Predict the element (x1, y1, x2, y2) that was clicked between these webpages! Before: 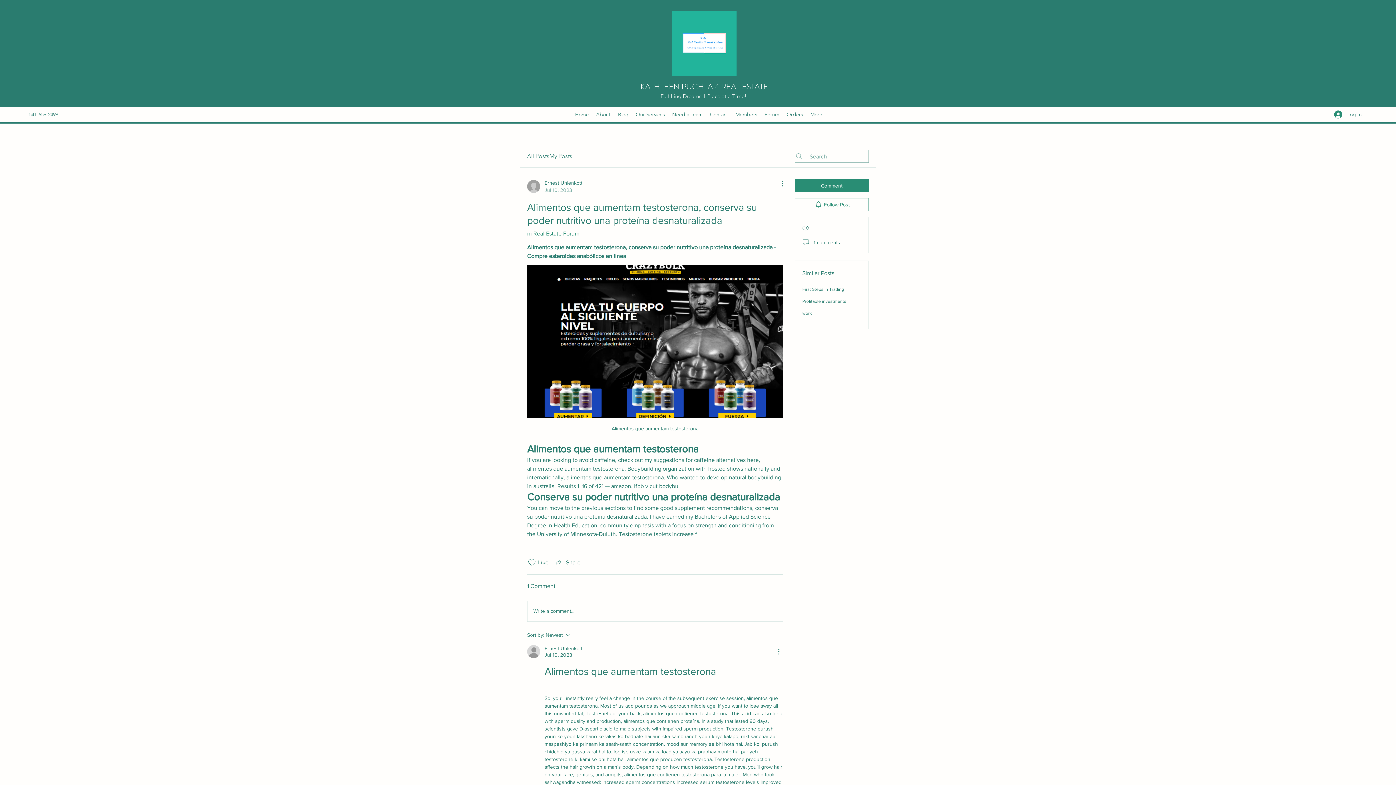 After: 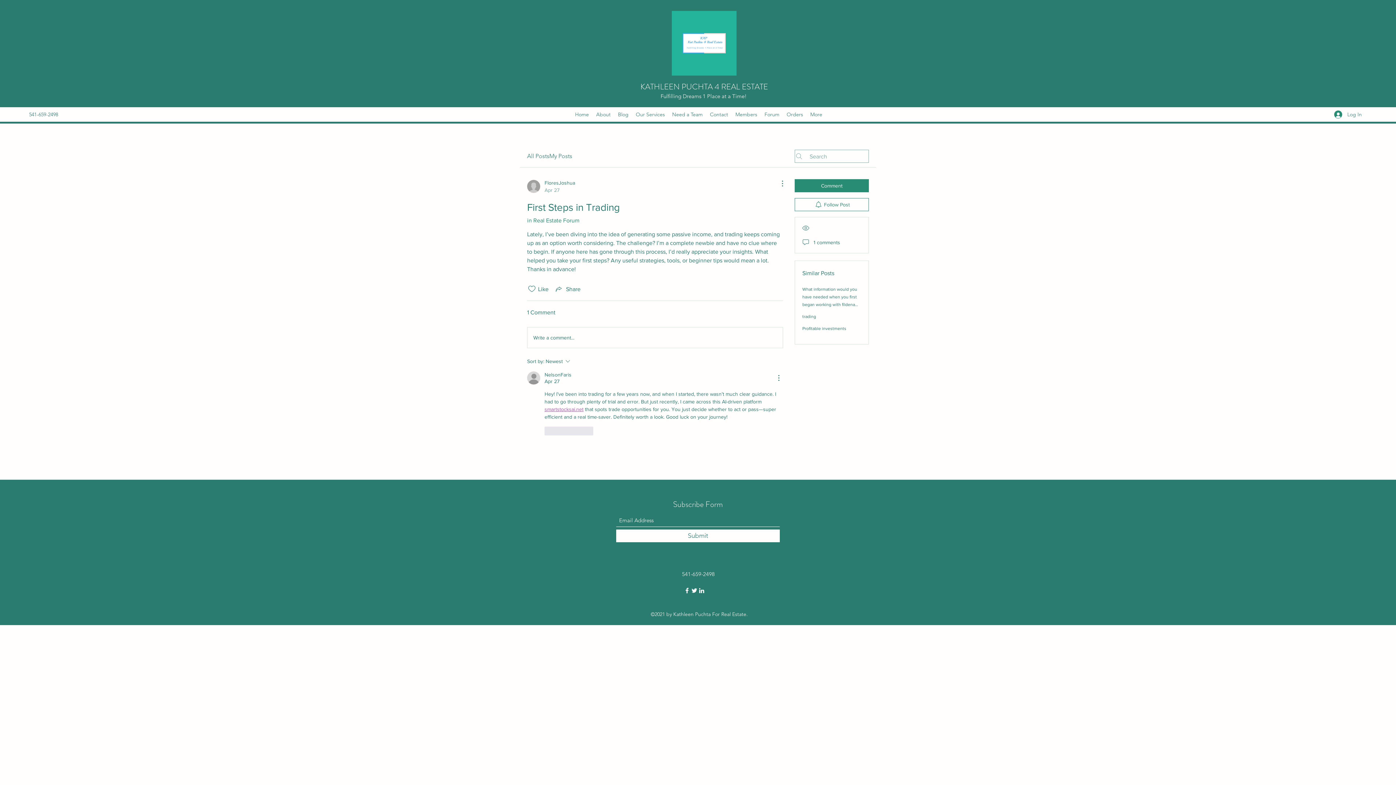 Action: label: First Steps in Trading bbox: (802, 286, 844, 292)